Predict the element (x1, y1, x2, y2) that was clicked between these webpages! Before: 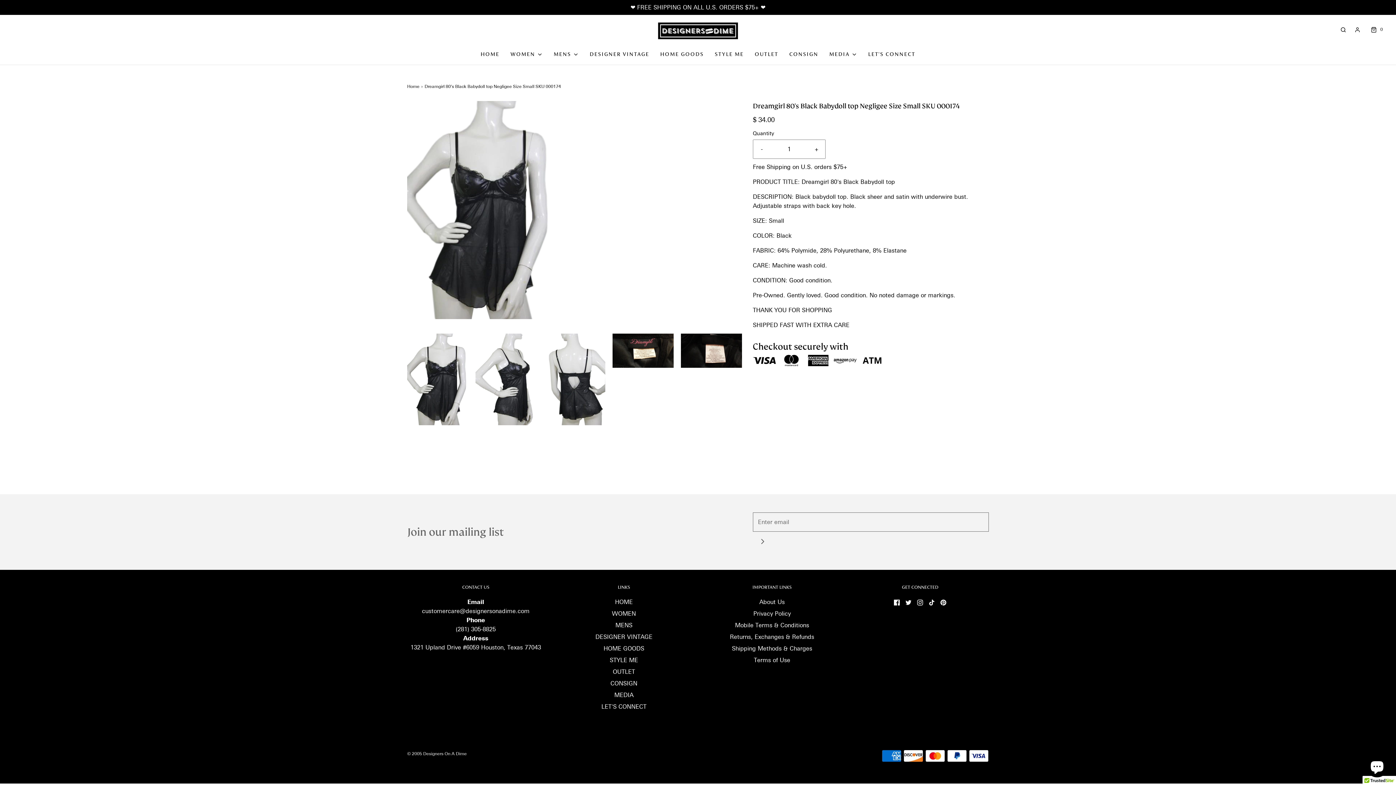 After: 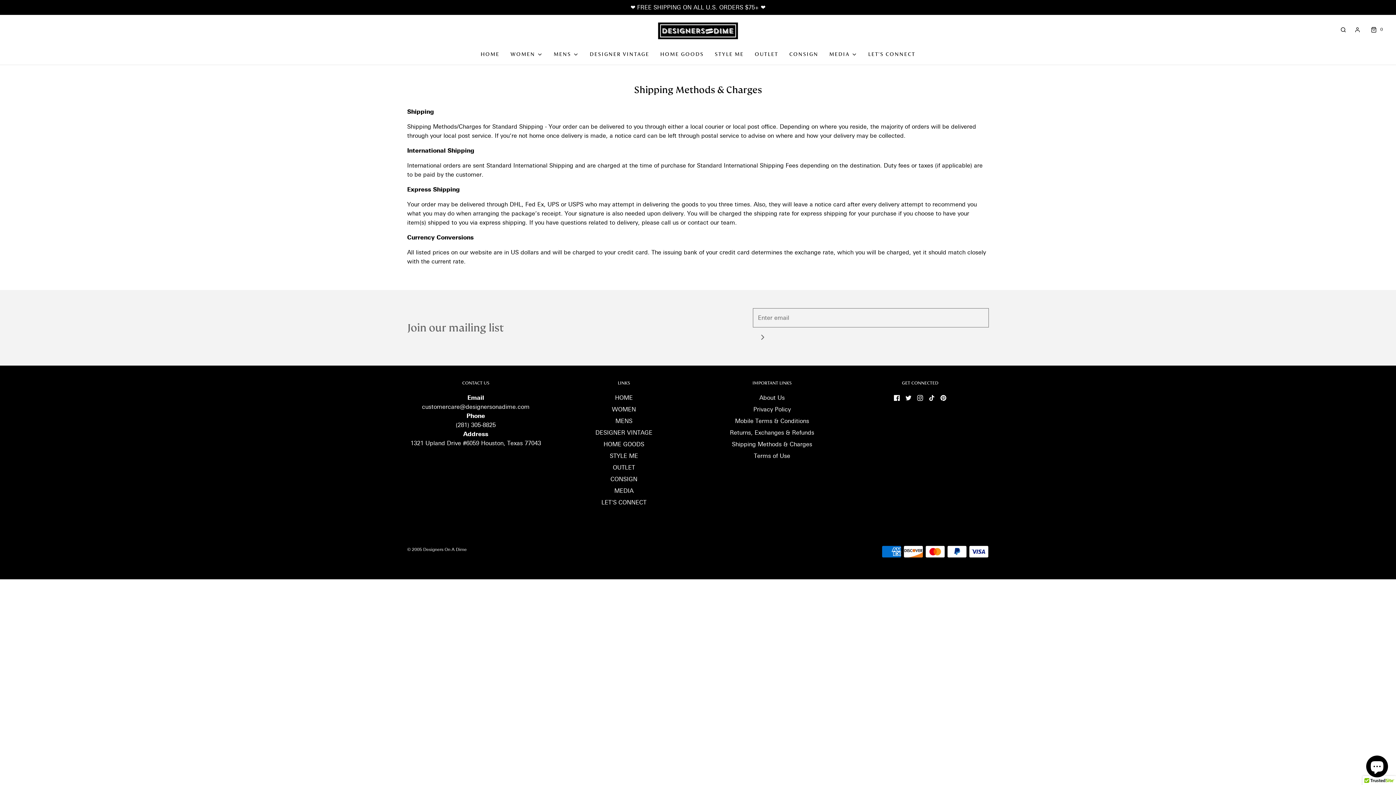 Action: label: Shipping Methods & Charges bbox: (732, 644, 812, 655)